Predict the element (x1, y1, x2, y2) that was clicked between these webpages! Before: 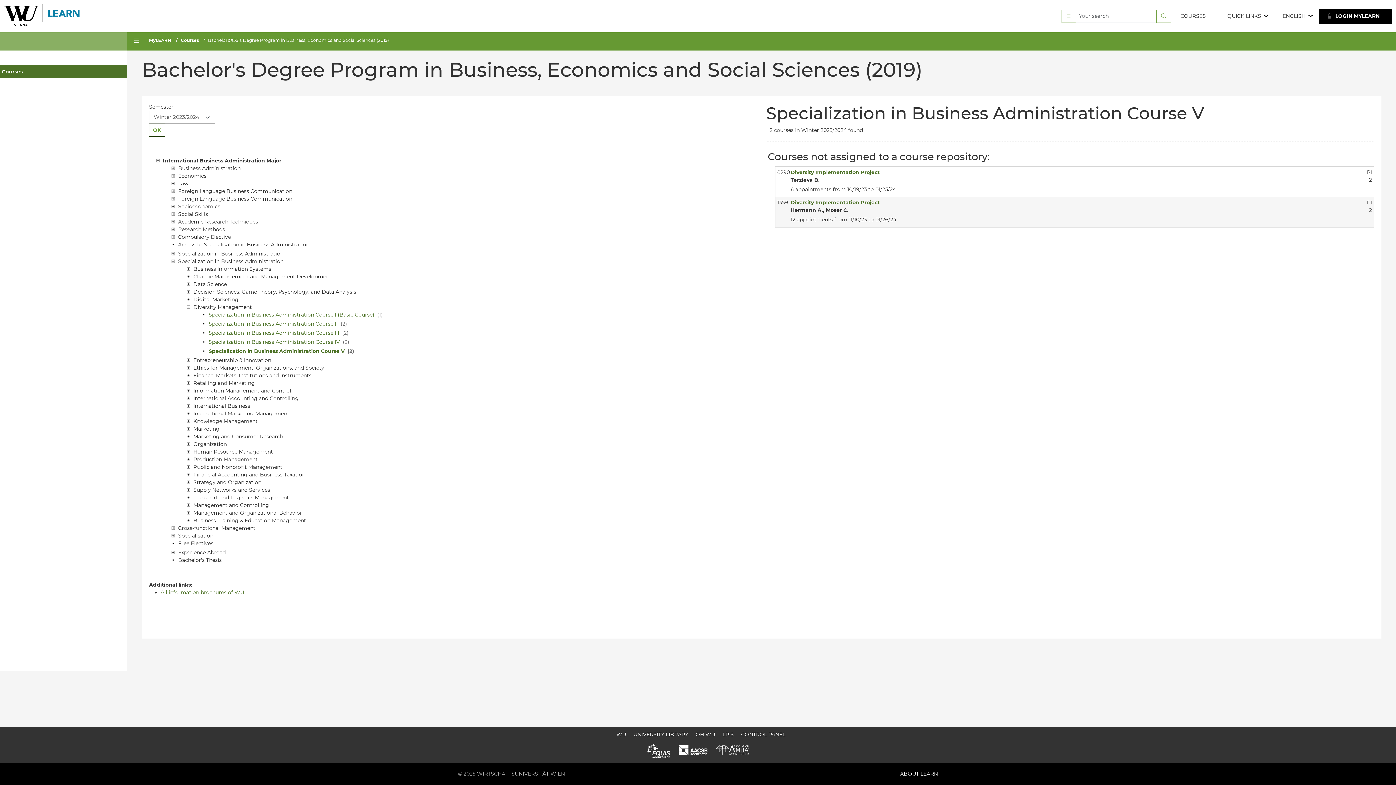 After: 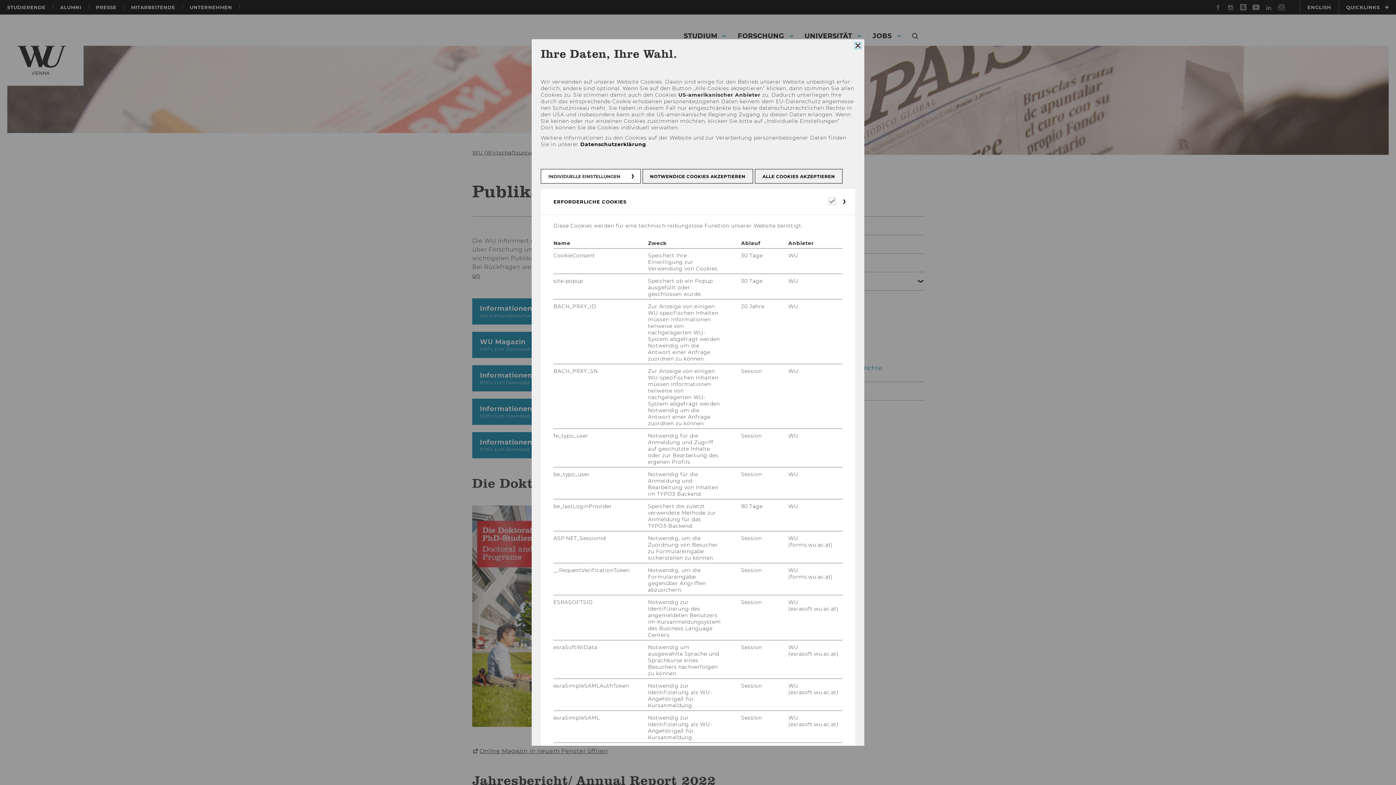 Action: bbox: (160, 589, 244, 596) label: All information brochures of WU